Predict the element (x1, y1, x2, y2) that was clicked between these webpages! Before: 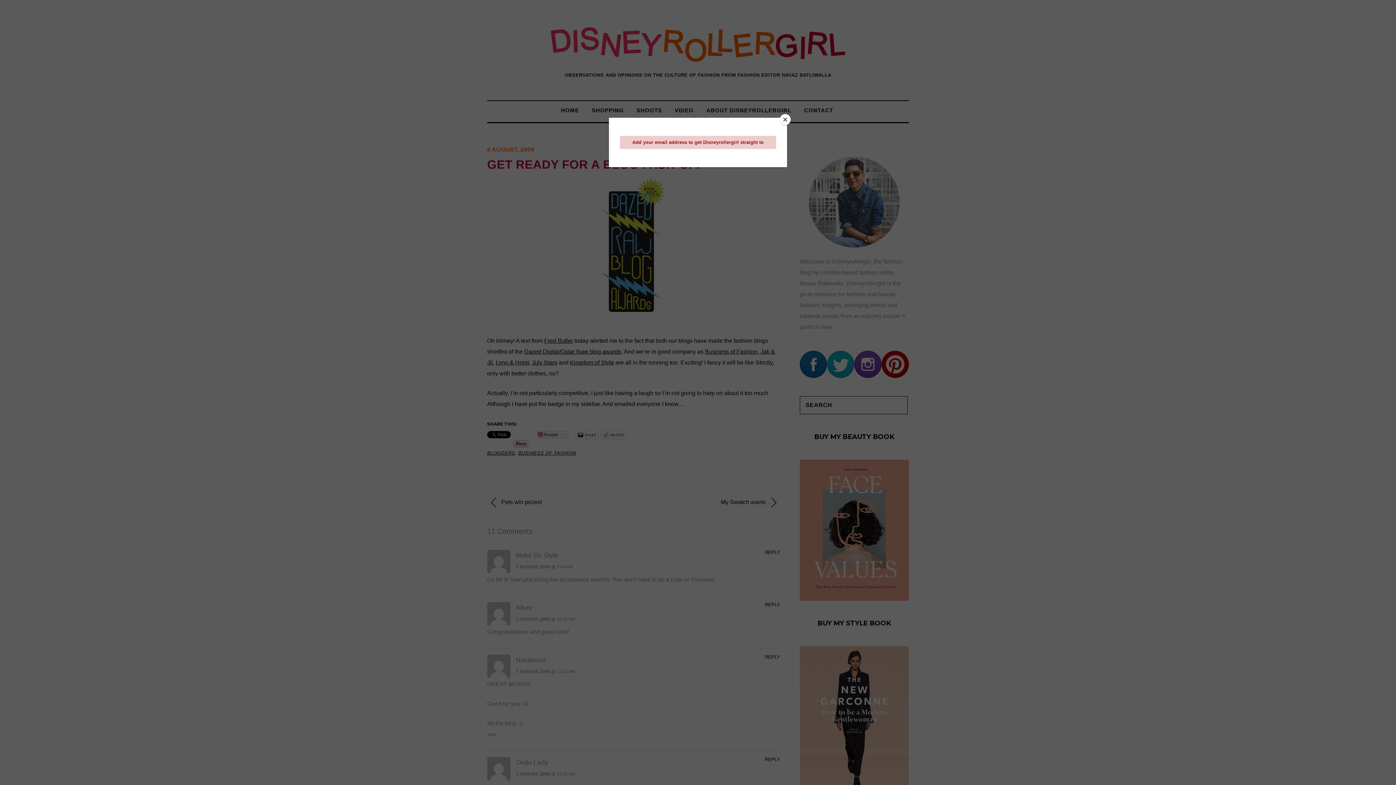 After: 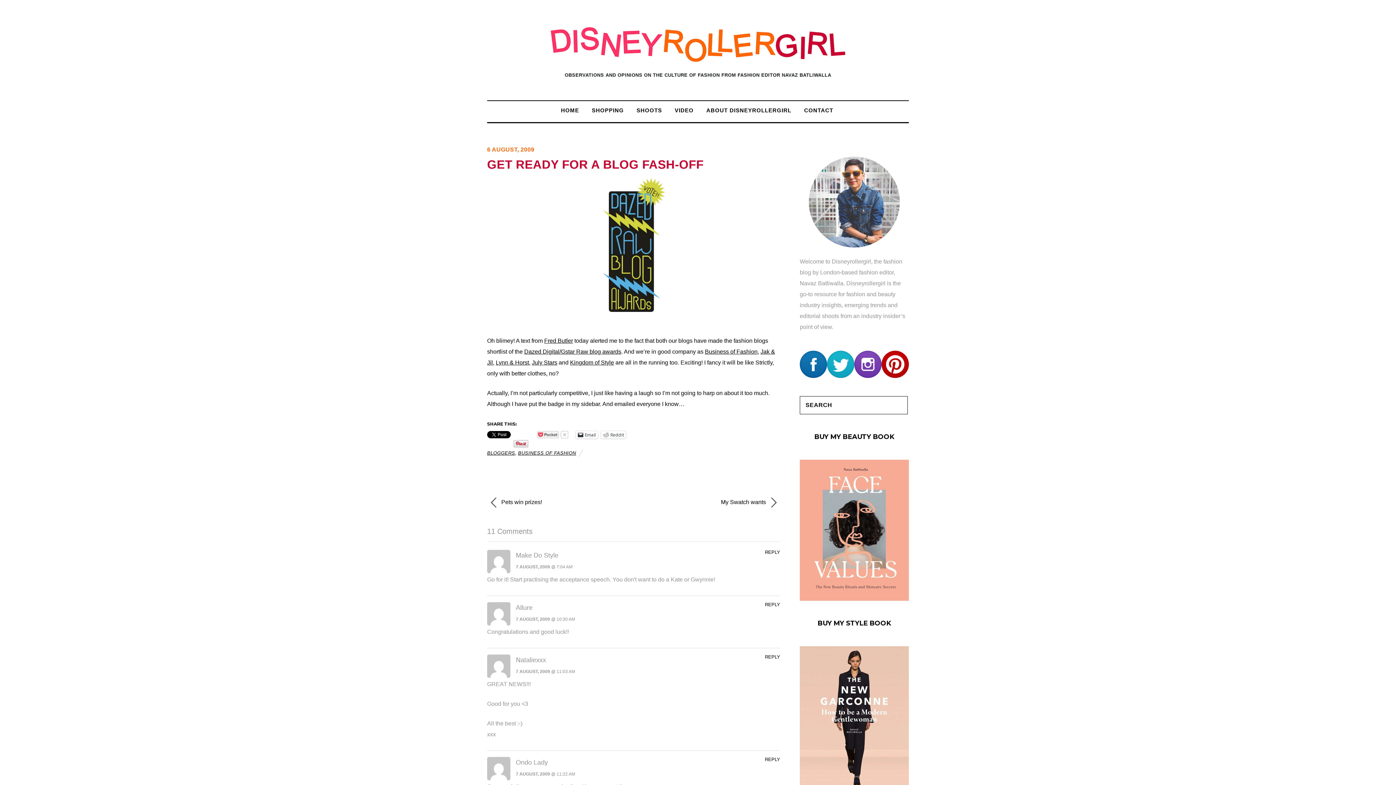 Action: bbox: (780, 114, 790, 125) label: Close